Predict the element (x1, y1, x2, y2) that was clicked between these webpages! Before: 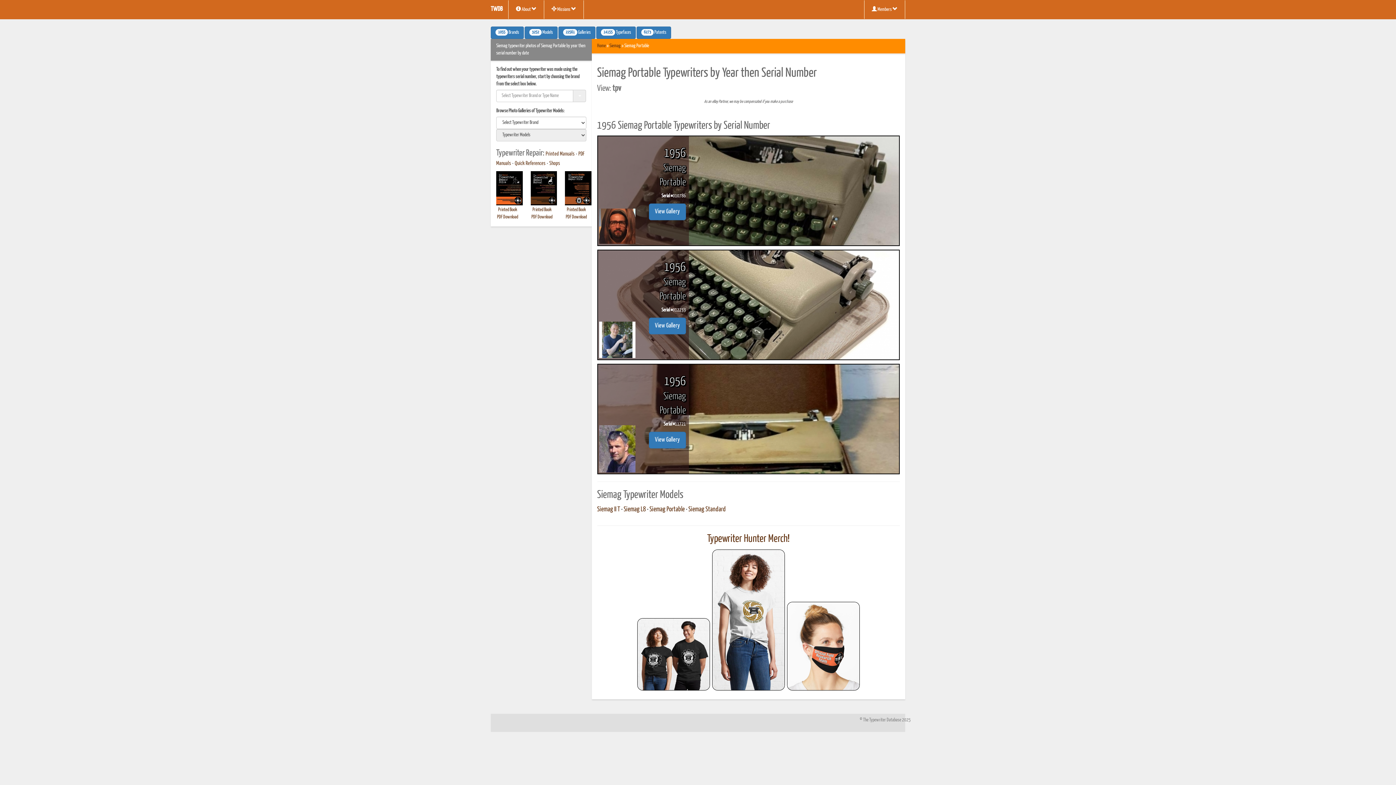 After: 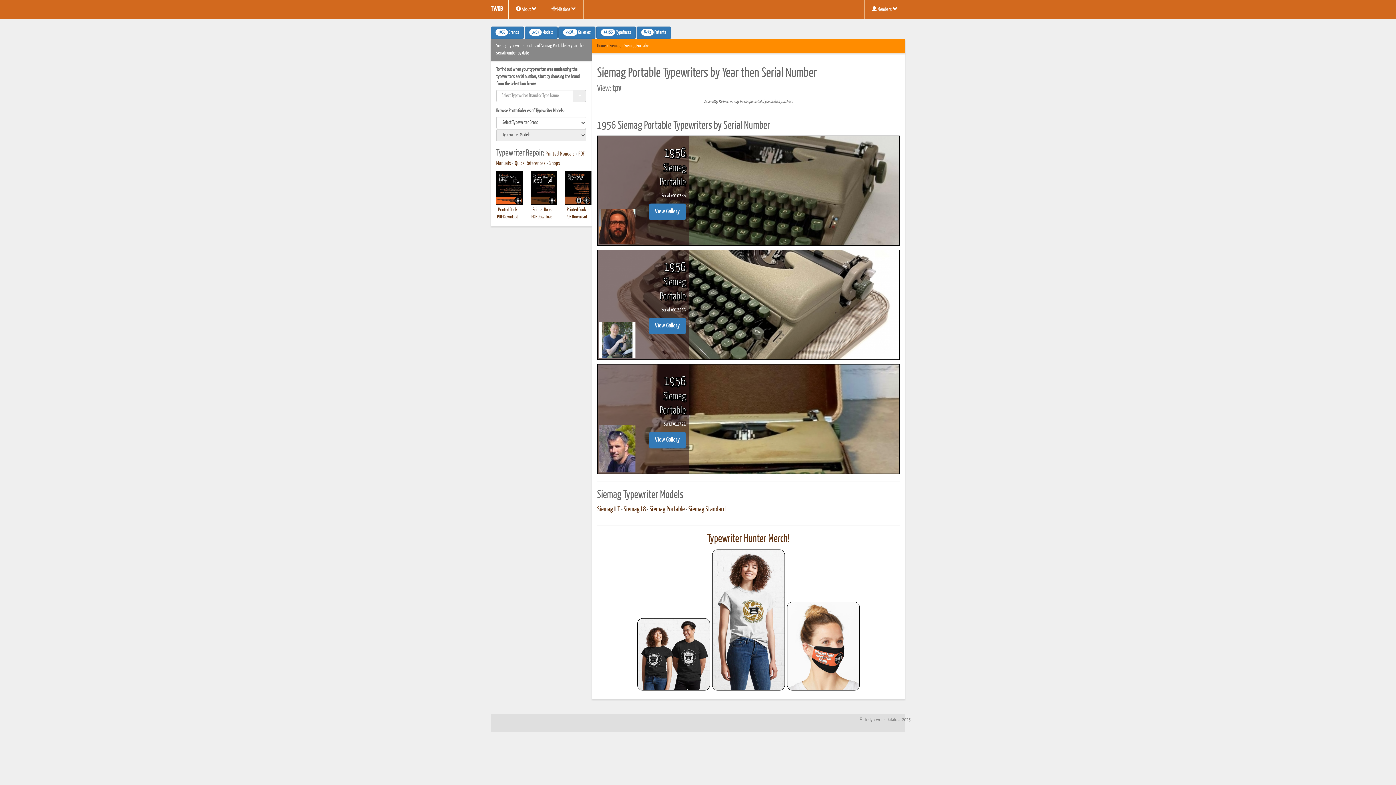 Action: bbox: (712, 549, 785, 690)